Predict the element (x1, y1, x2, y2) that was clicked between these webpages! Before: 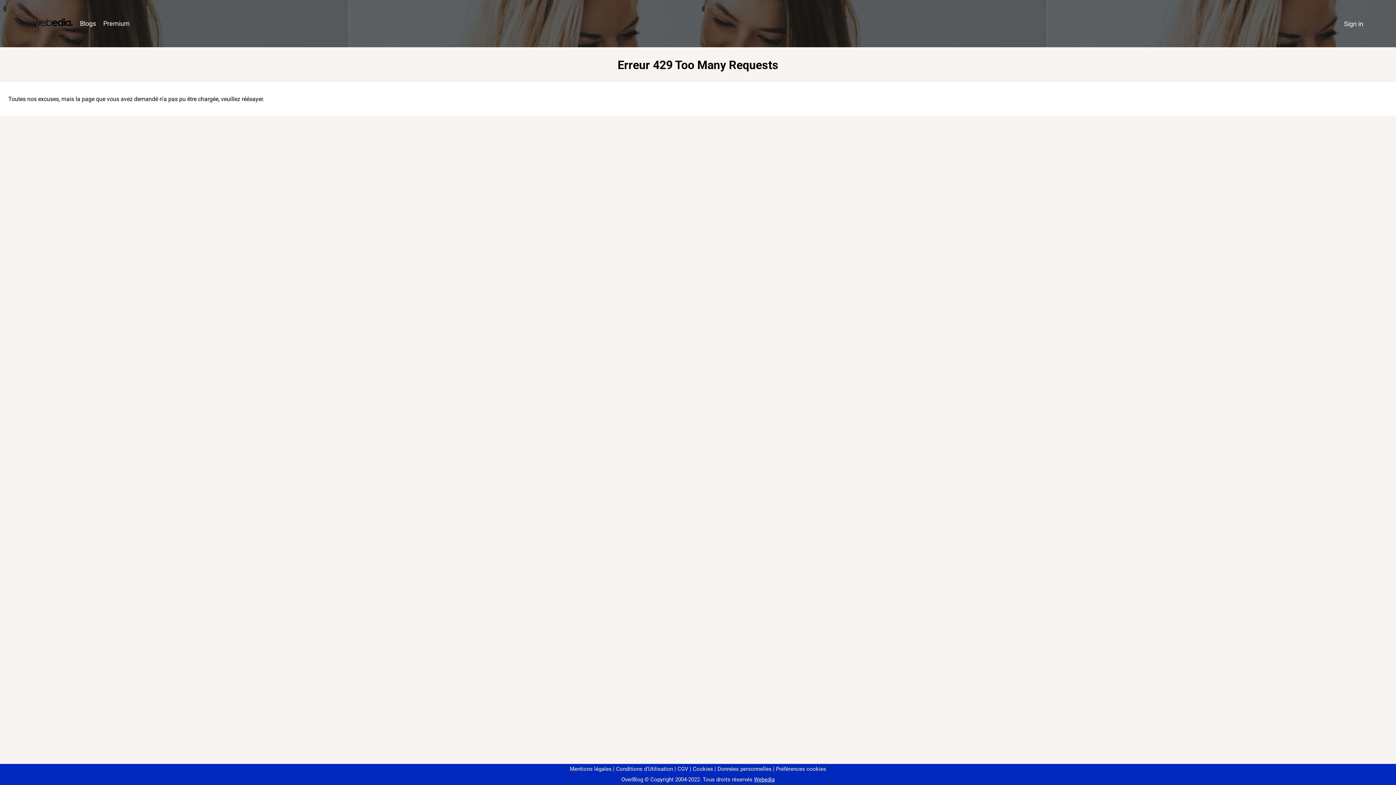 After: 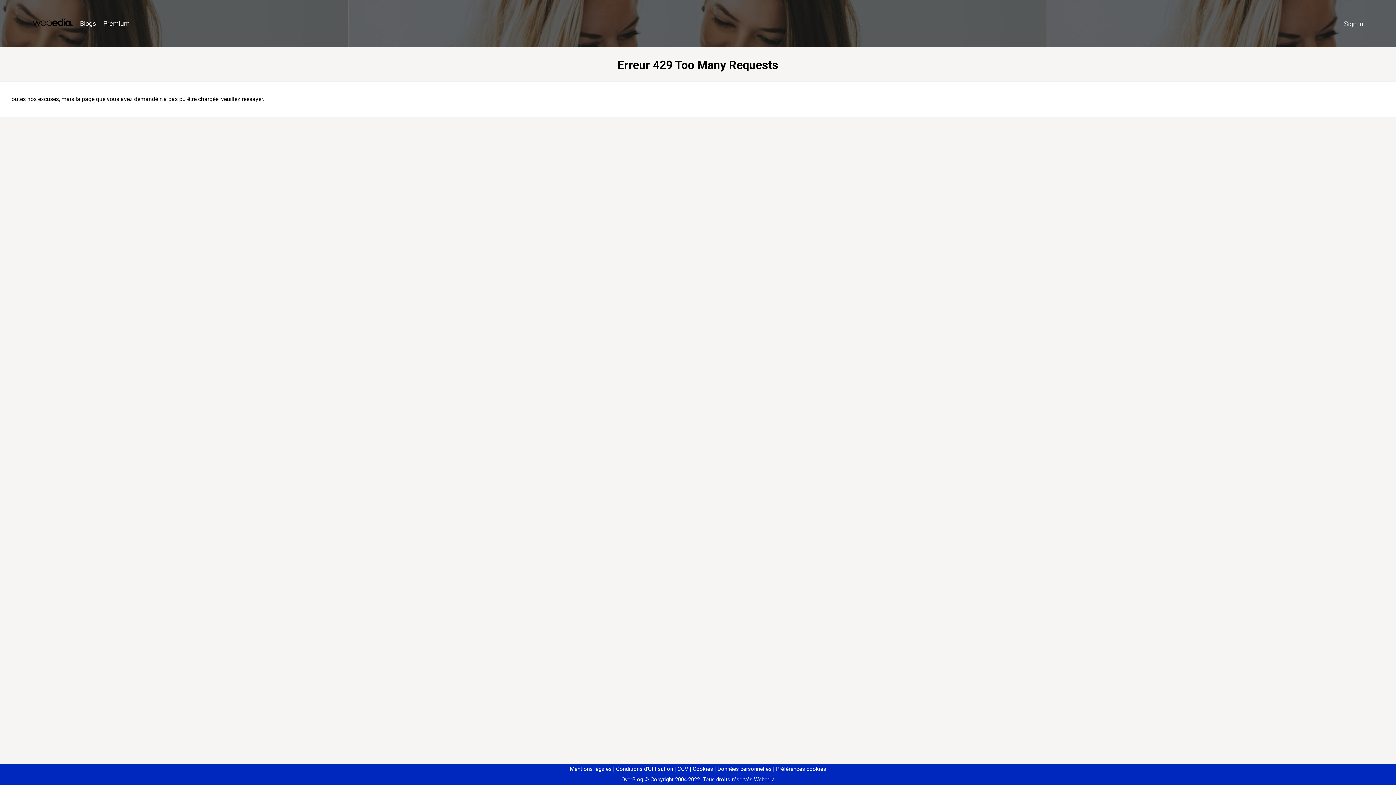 Action: label: Préférences cookies bbox: (773, 766, 826, 772)